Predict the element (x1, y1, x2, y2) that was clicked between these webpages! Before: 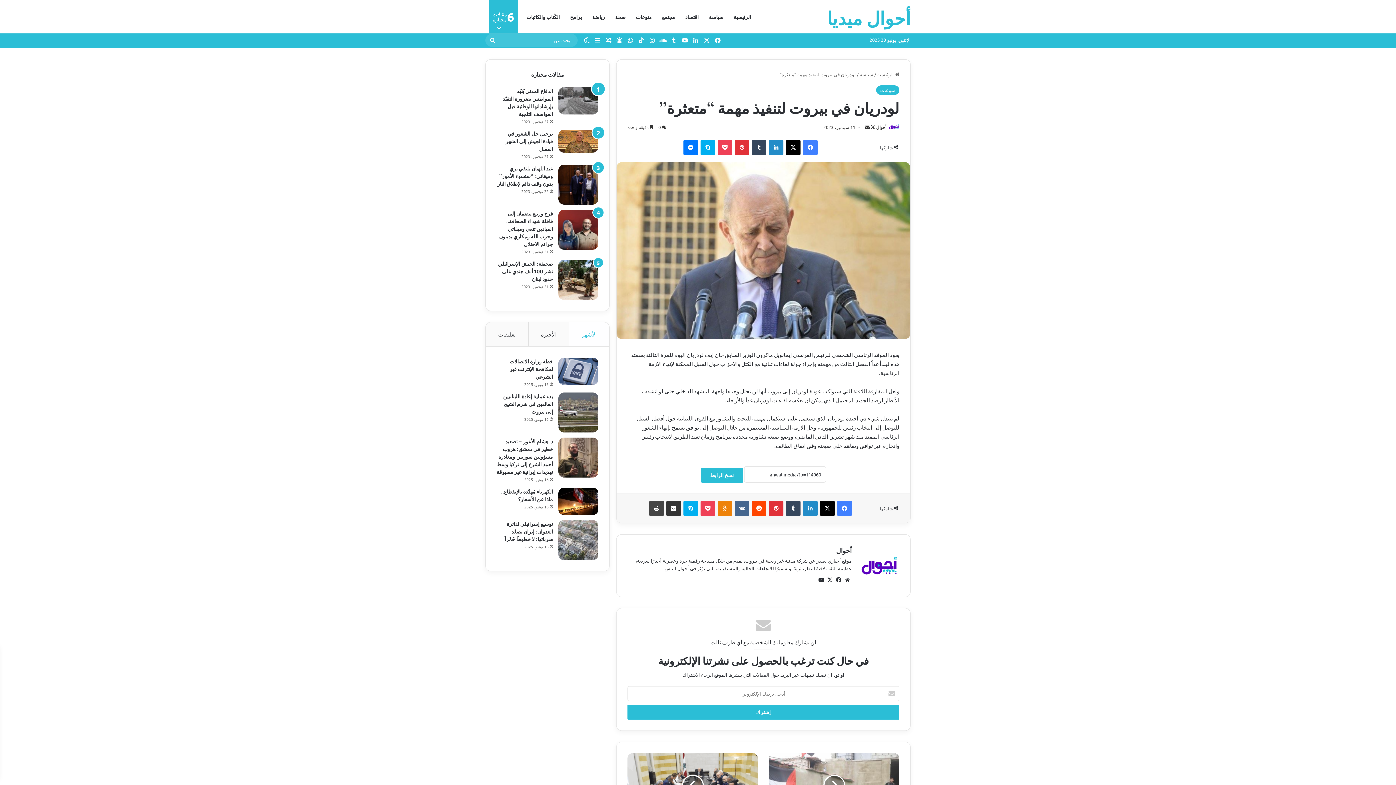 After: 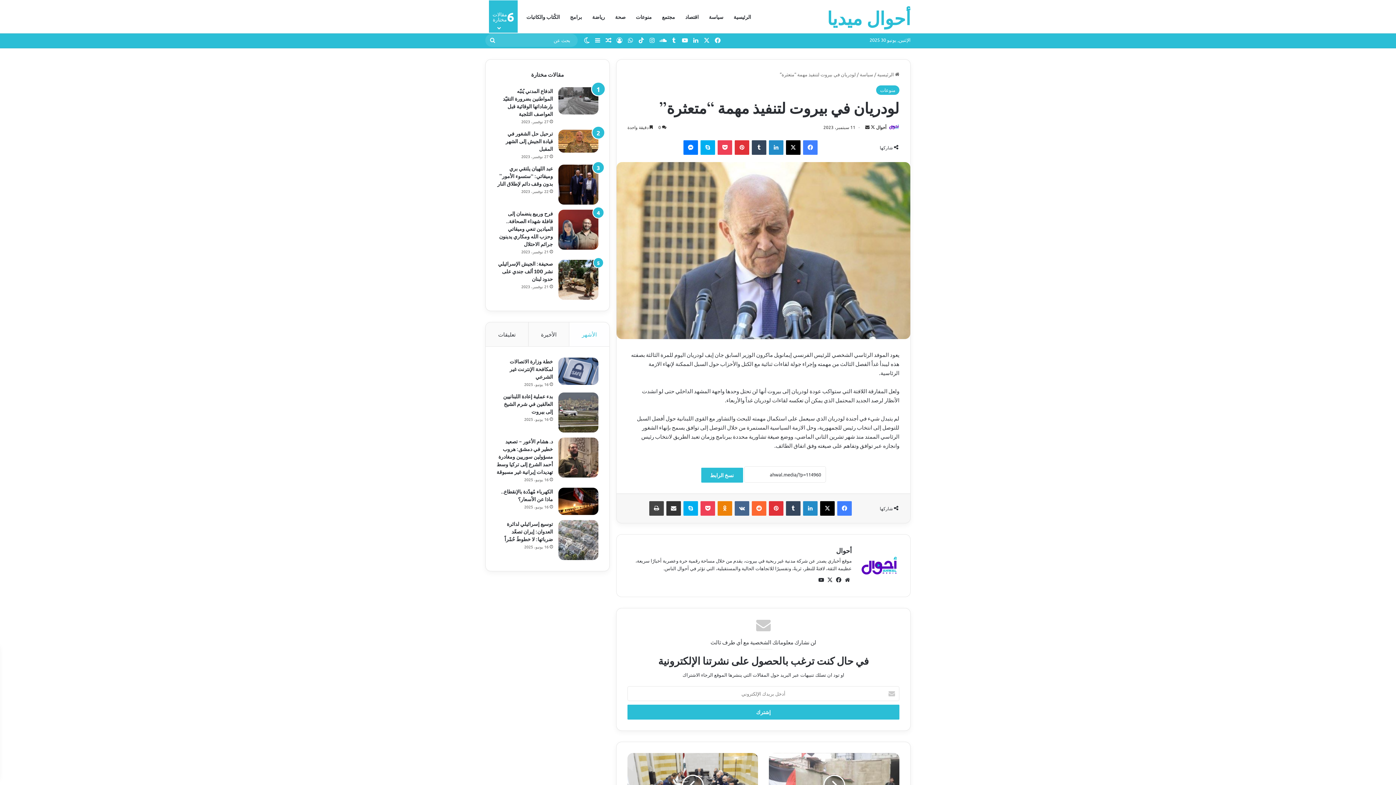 Action: bbox: (752, 501, 766, 516) label: ‏Reddit